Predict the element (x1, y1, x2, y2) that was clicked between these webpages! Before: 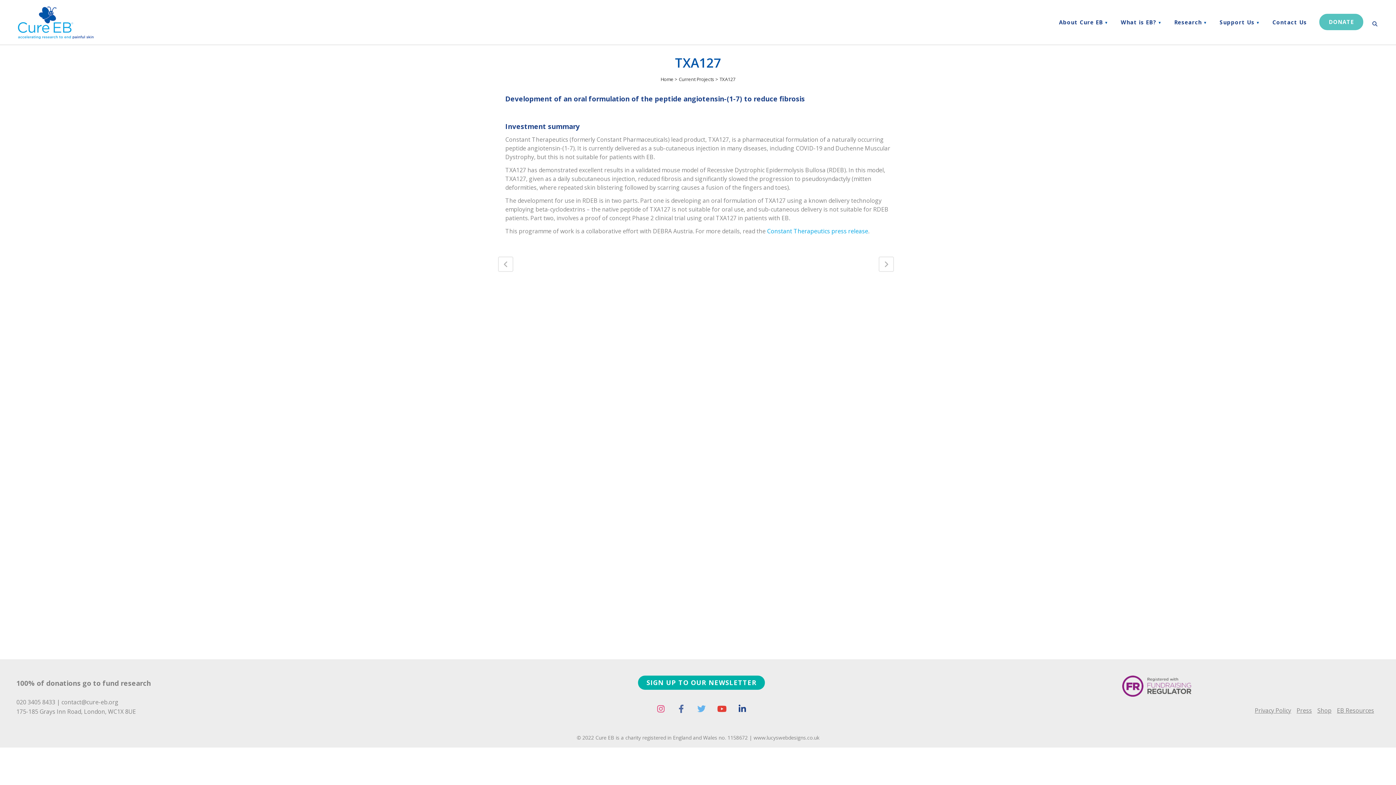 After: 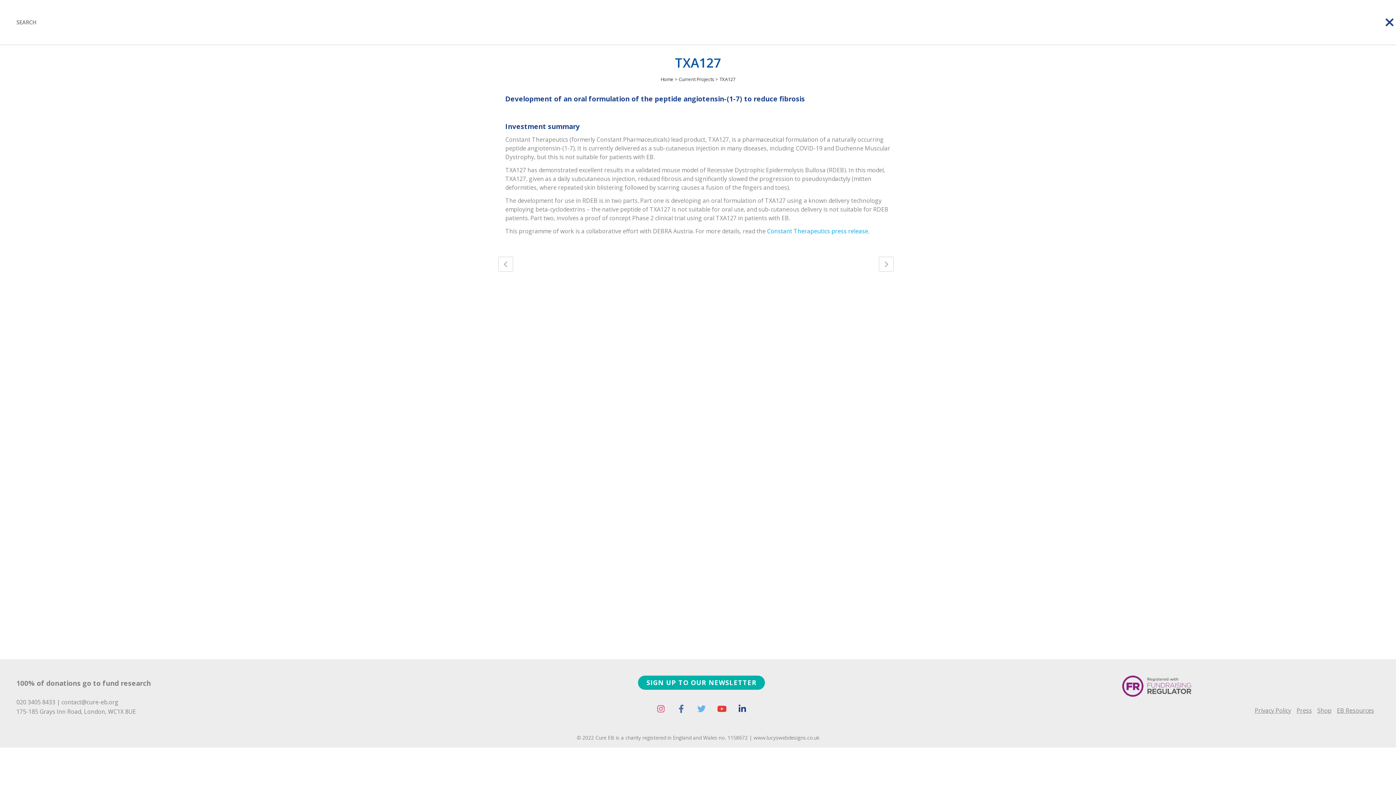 Action: bbox: (1369, 19, 1380, 26)